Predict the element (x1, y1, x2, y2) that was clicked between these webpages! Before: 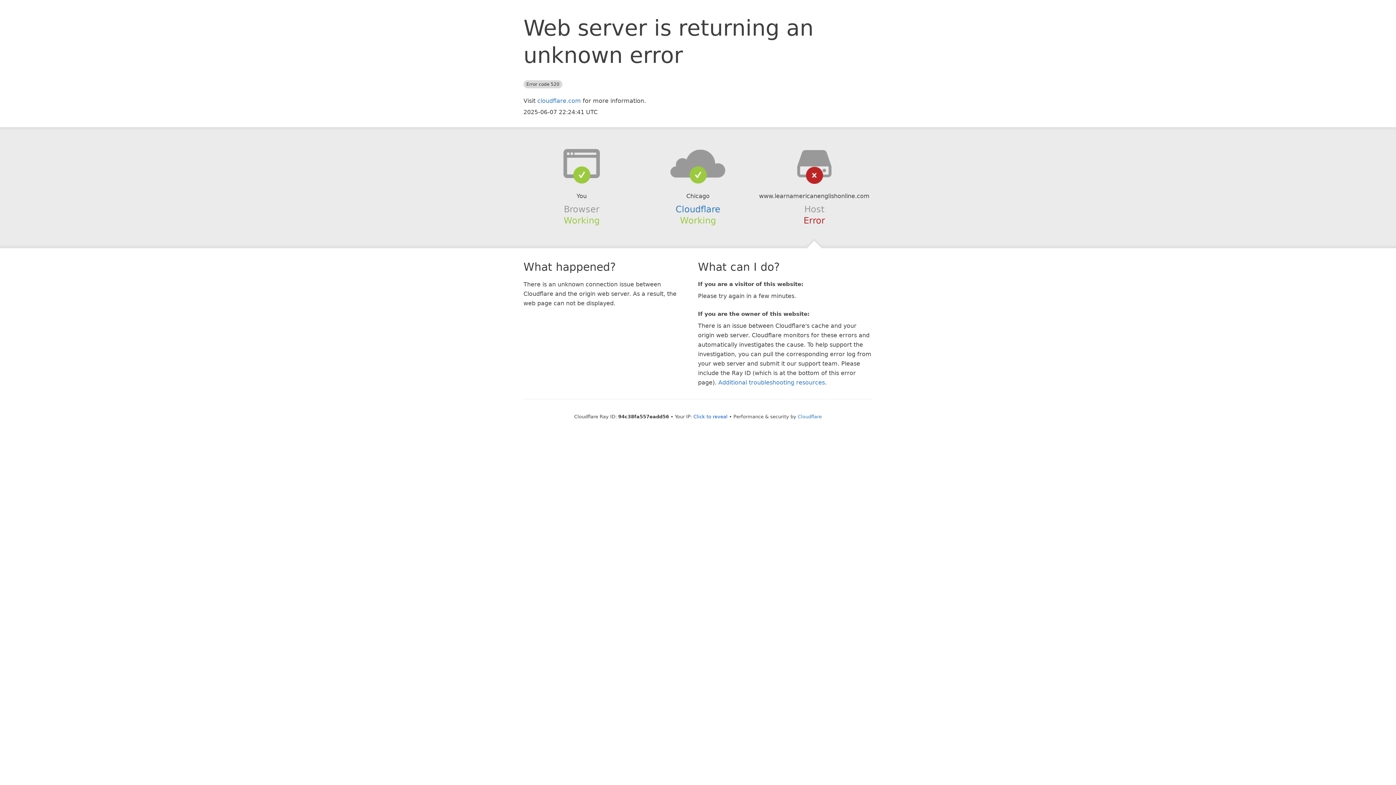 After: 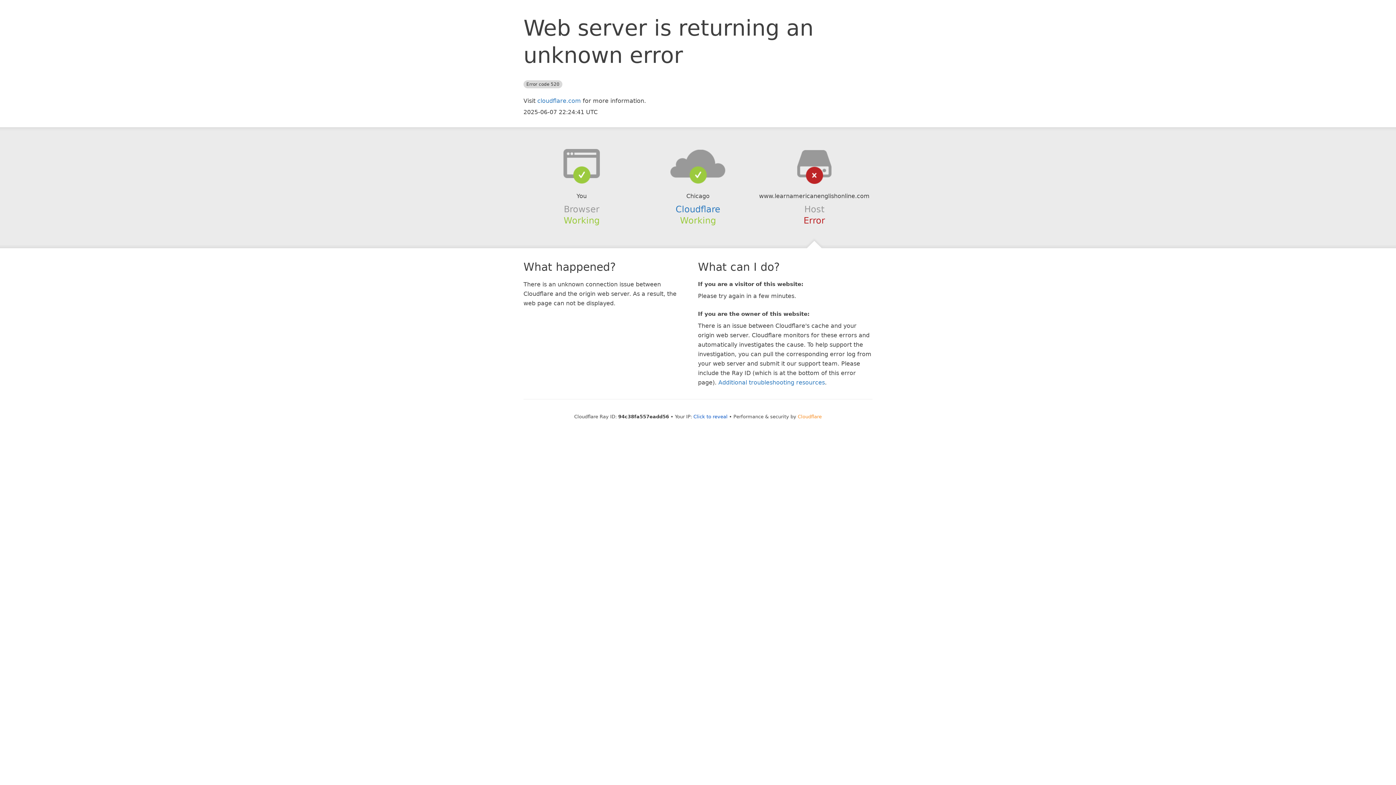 Action: bbox: (798, 414, 822, 419) label: Cloudflare